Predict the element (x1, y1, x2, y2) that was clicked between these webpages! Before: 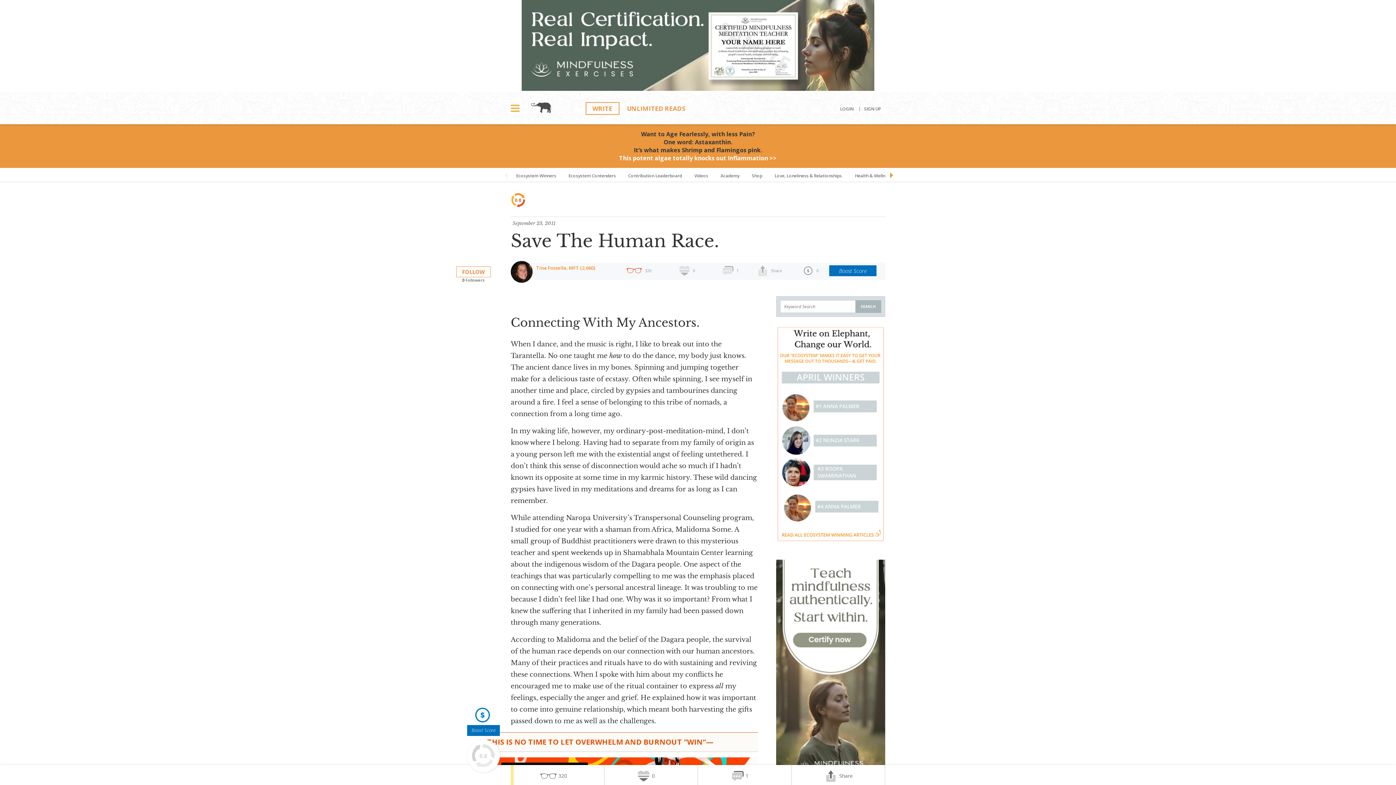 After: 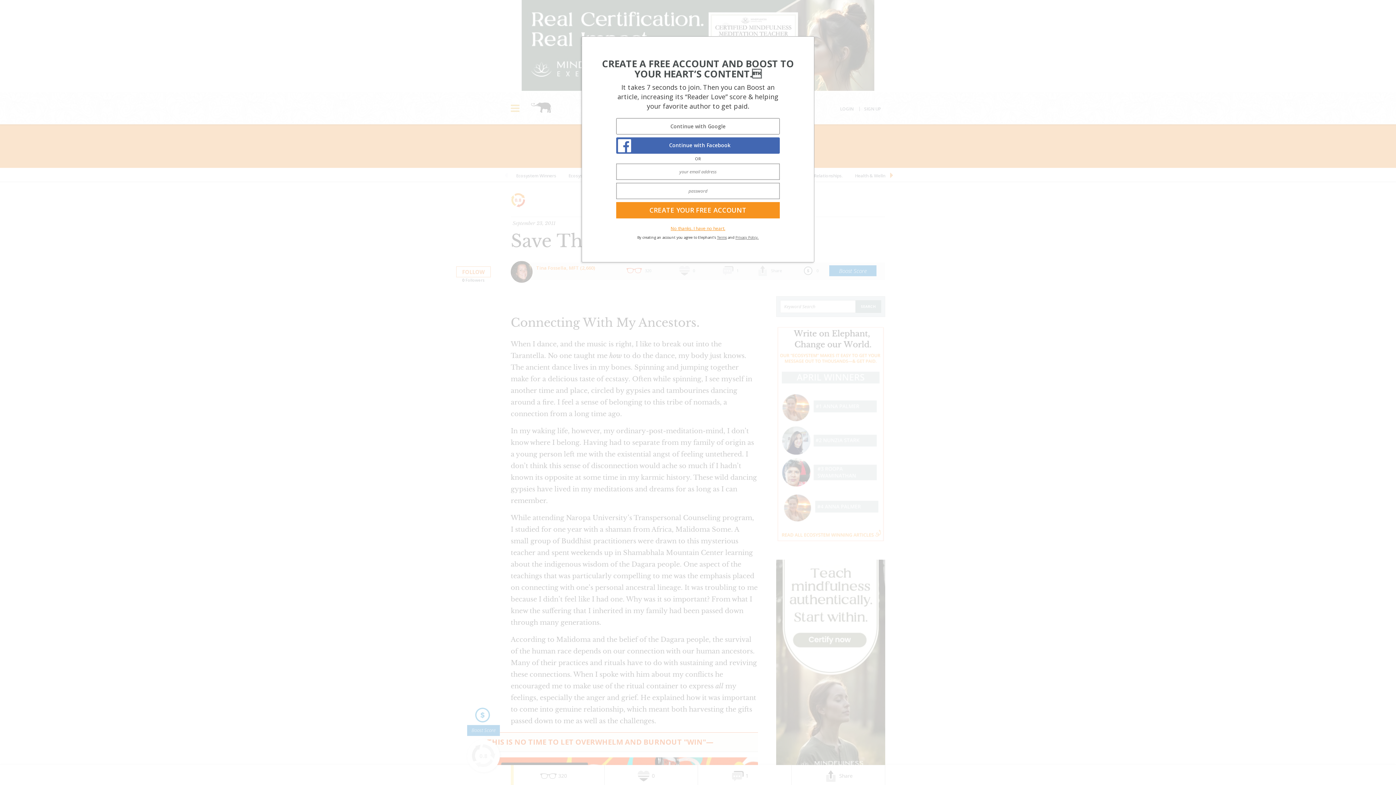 Action: bbox: (829, 265, 876, 276) label: Boost Score